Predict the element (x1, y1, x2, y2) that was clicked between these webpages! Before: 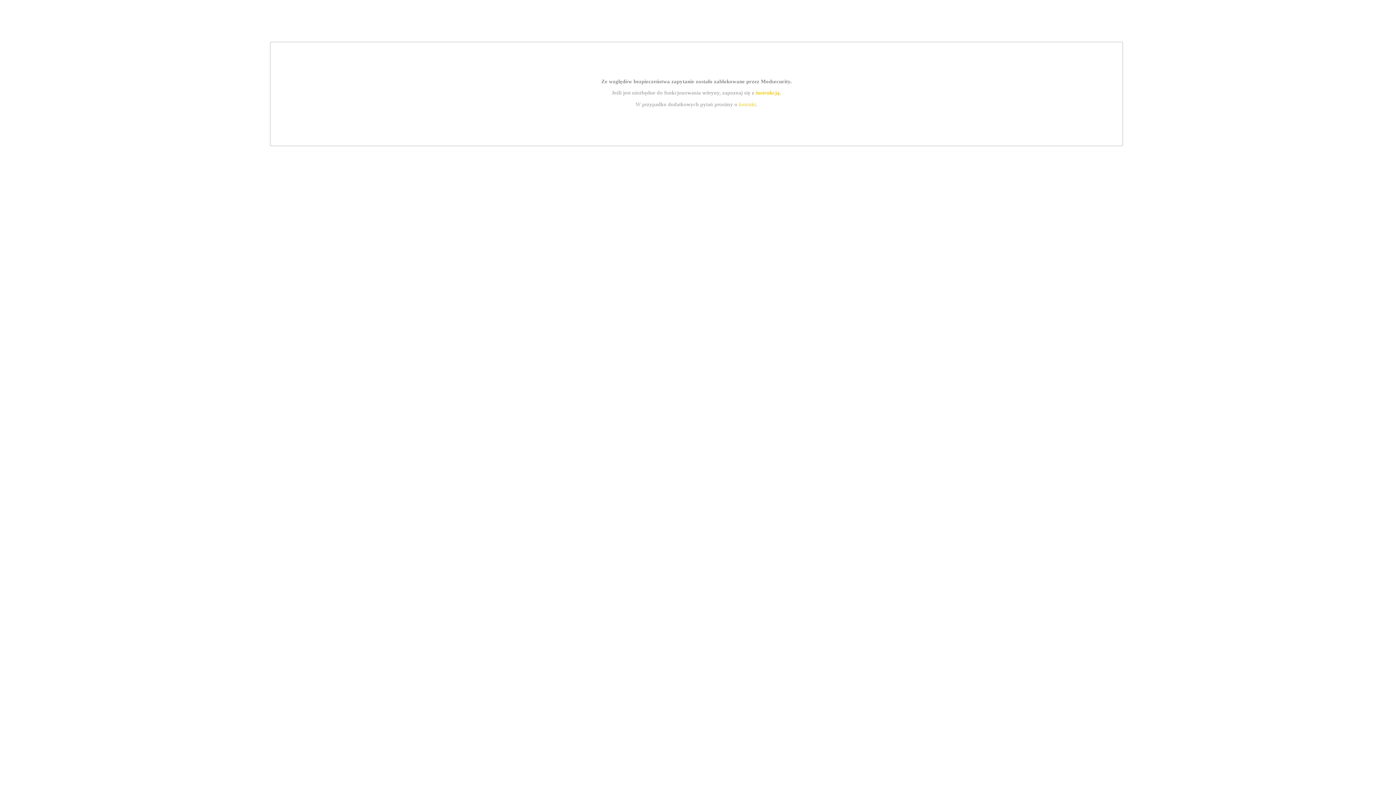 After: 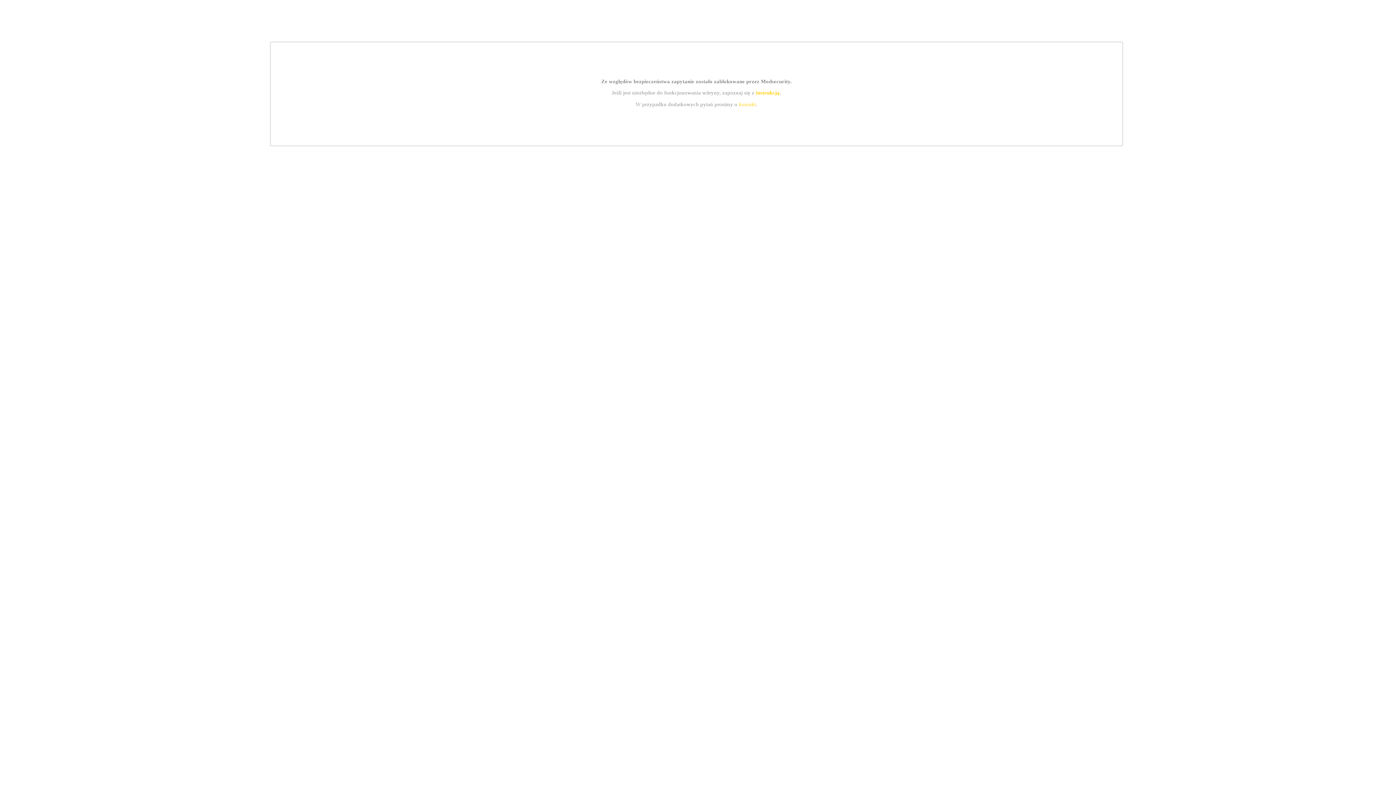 Action: label: instrukcją bbox: (755, 89, 779, 95)